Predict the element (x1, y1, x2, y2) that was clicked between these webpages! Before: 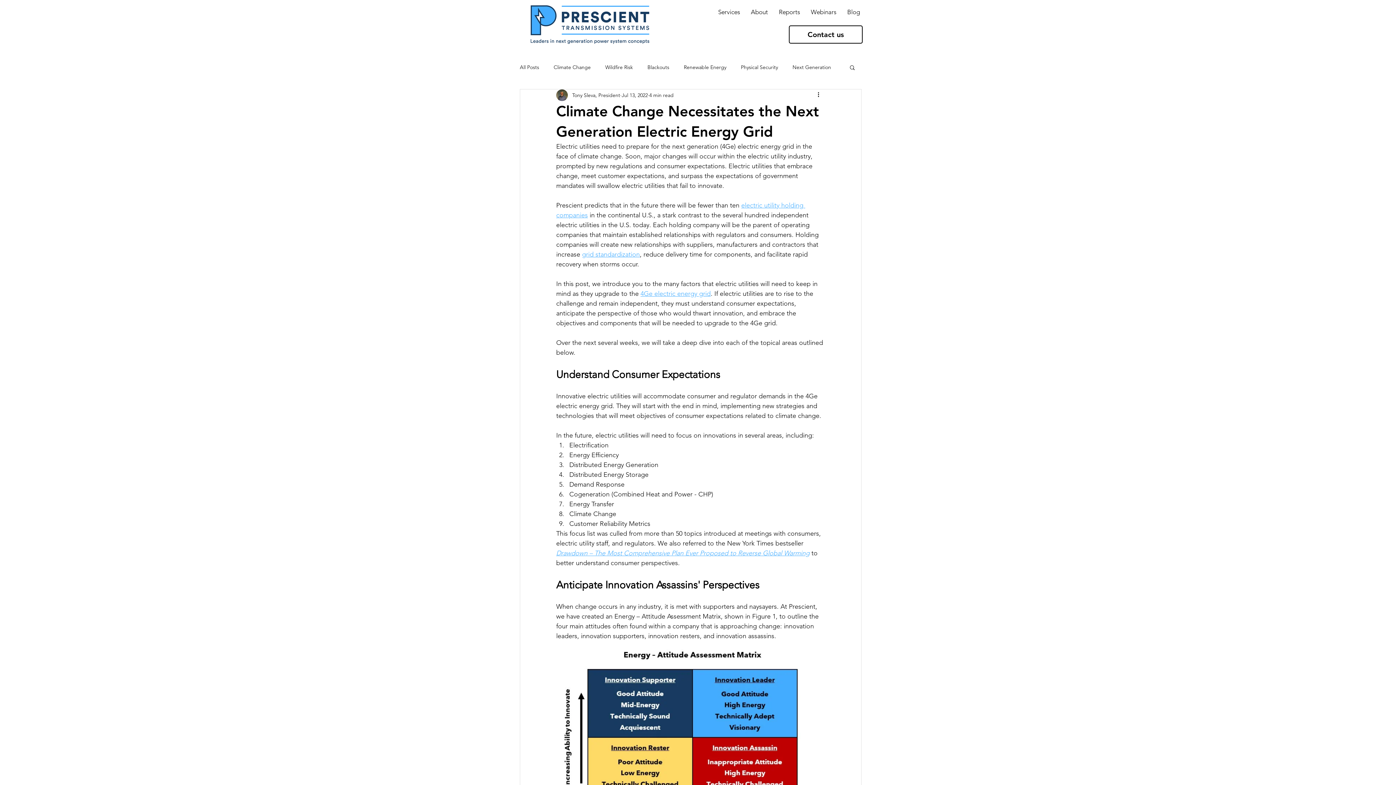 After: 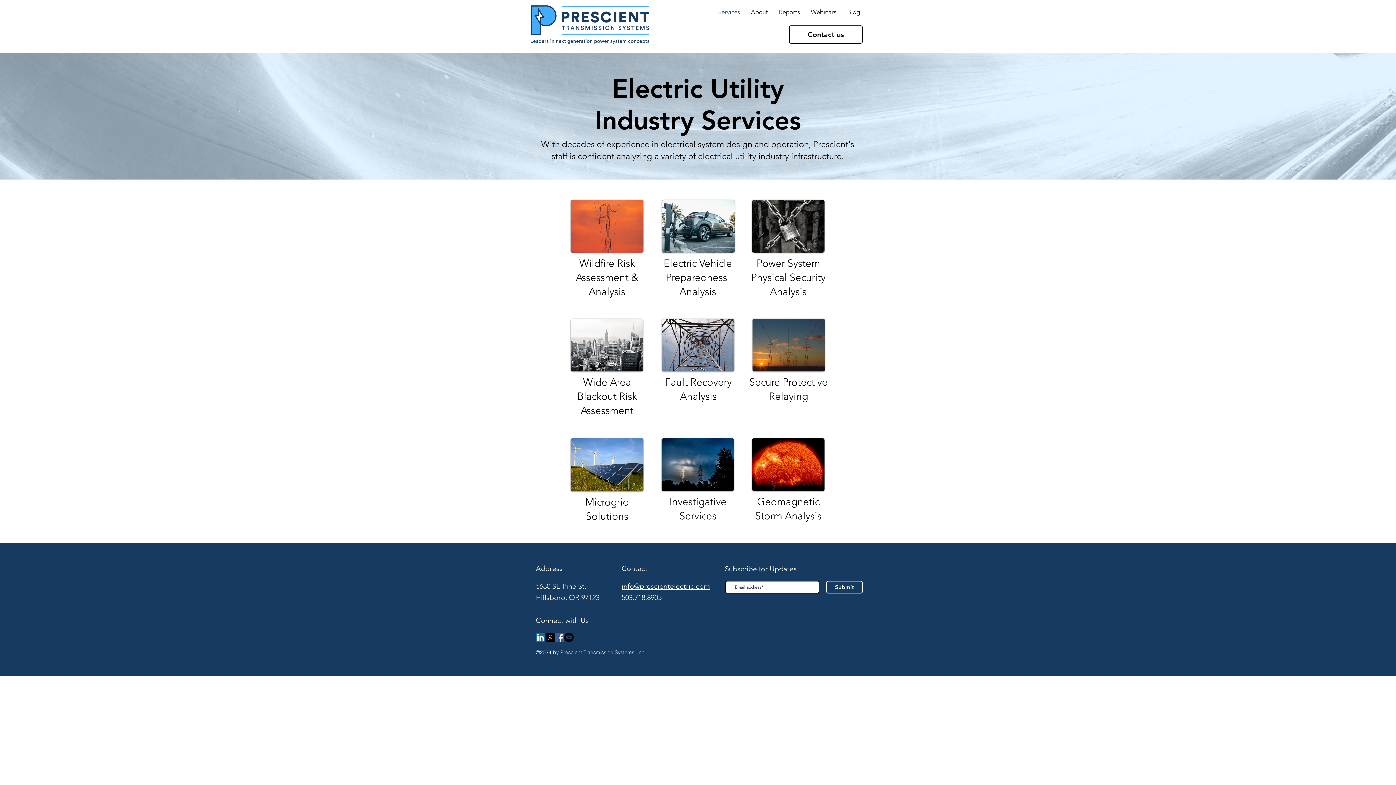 Action: label: Services bbox: (712, 6, 745, 17)